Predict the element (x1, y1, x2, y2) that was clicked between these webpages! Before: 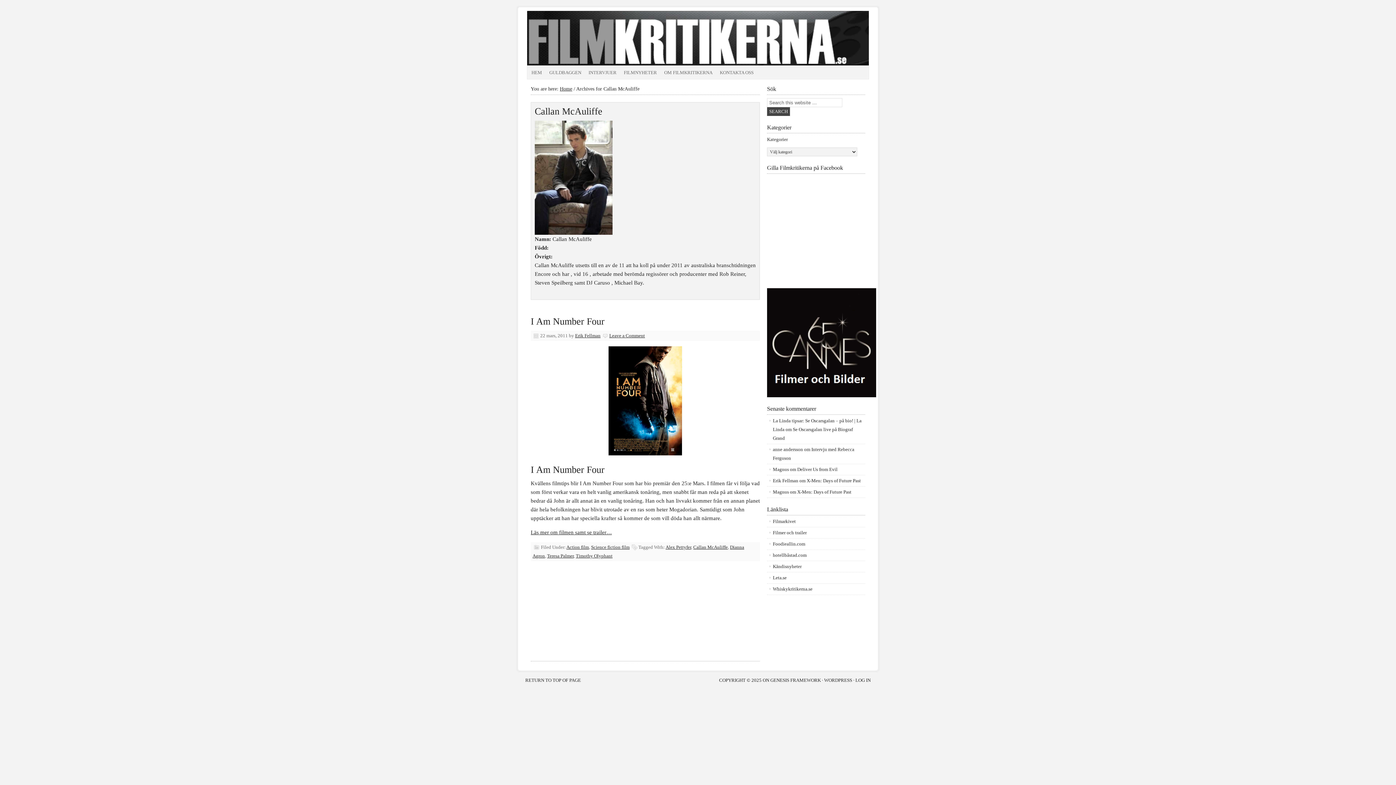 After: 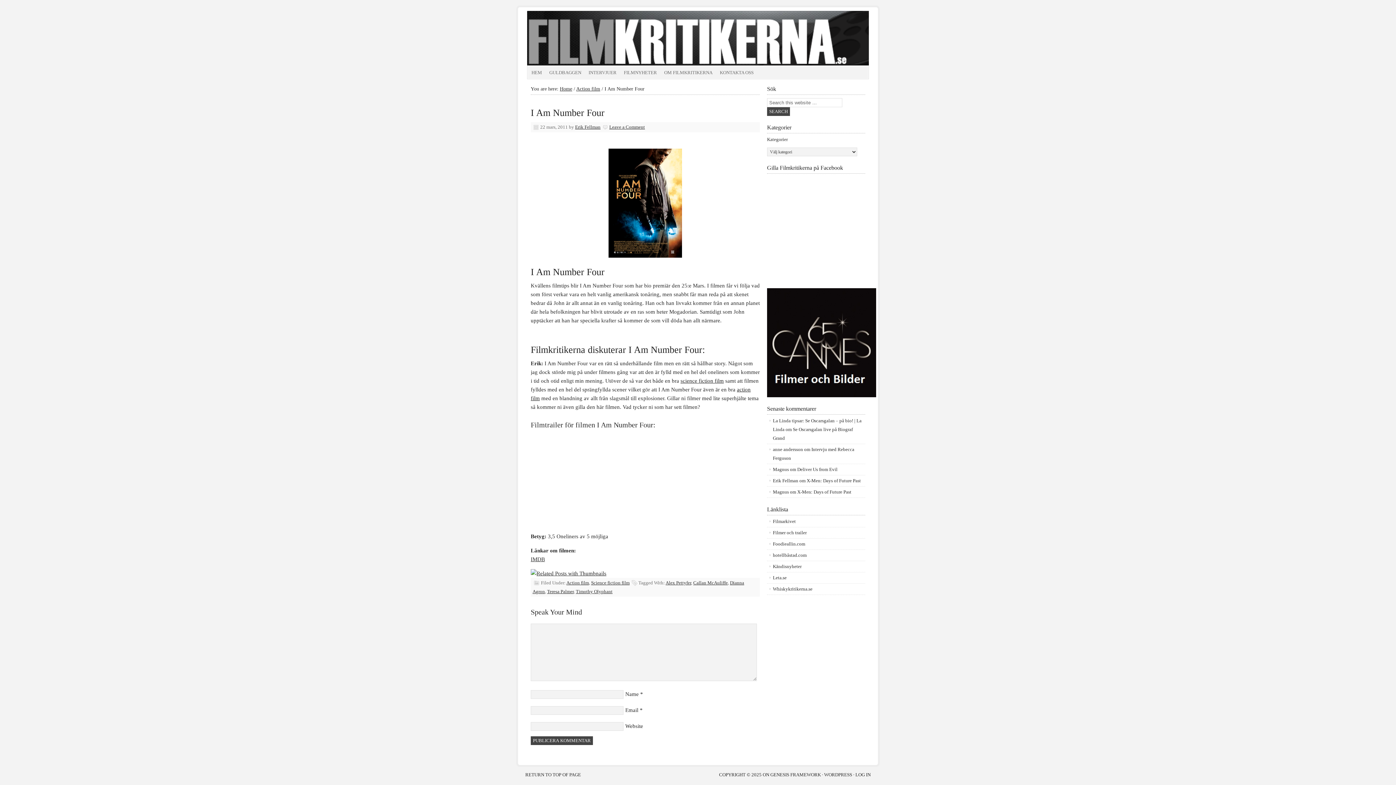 Action: bbox: (530, 346, 760, 455)